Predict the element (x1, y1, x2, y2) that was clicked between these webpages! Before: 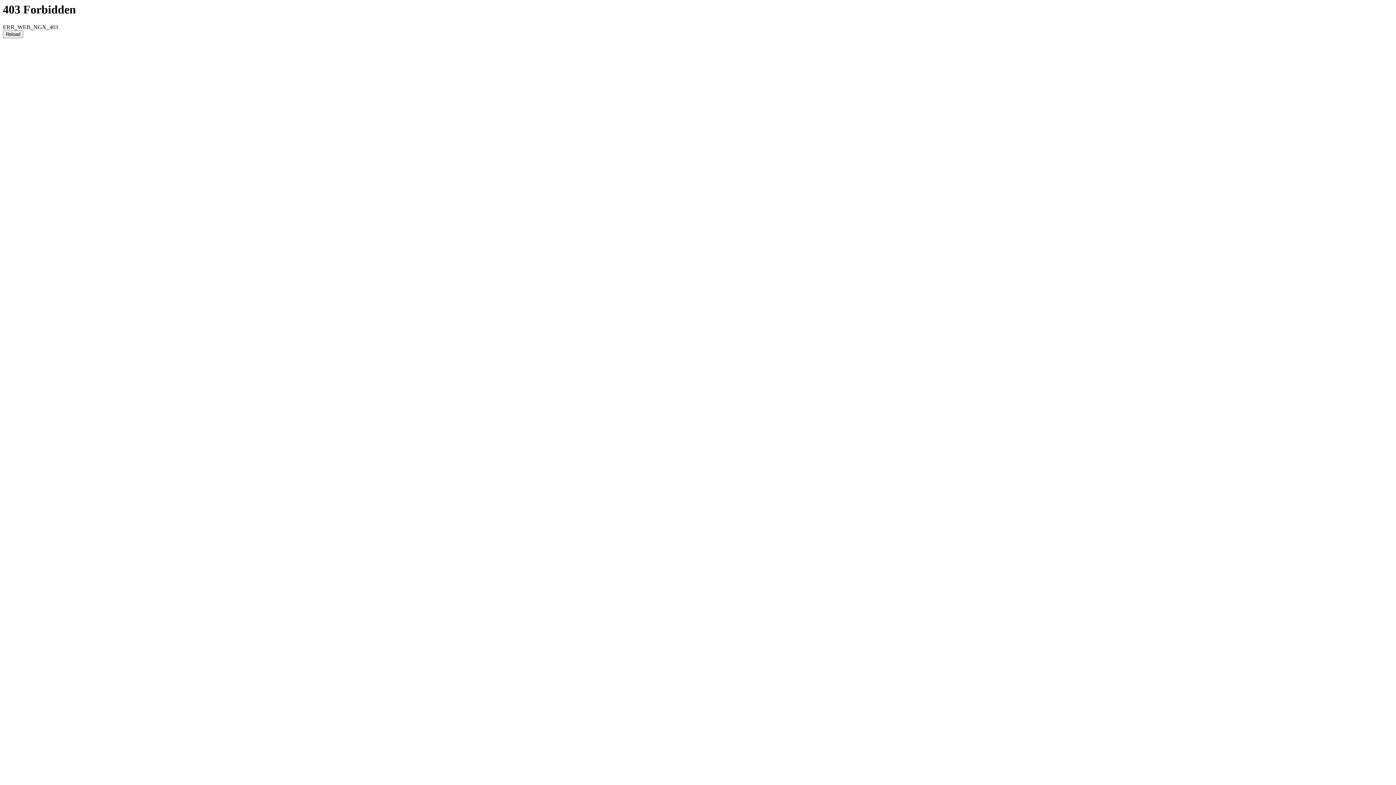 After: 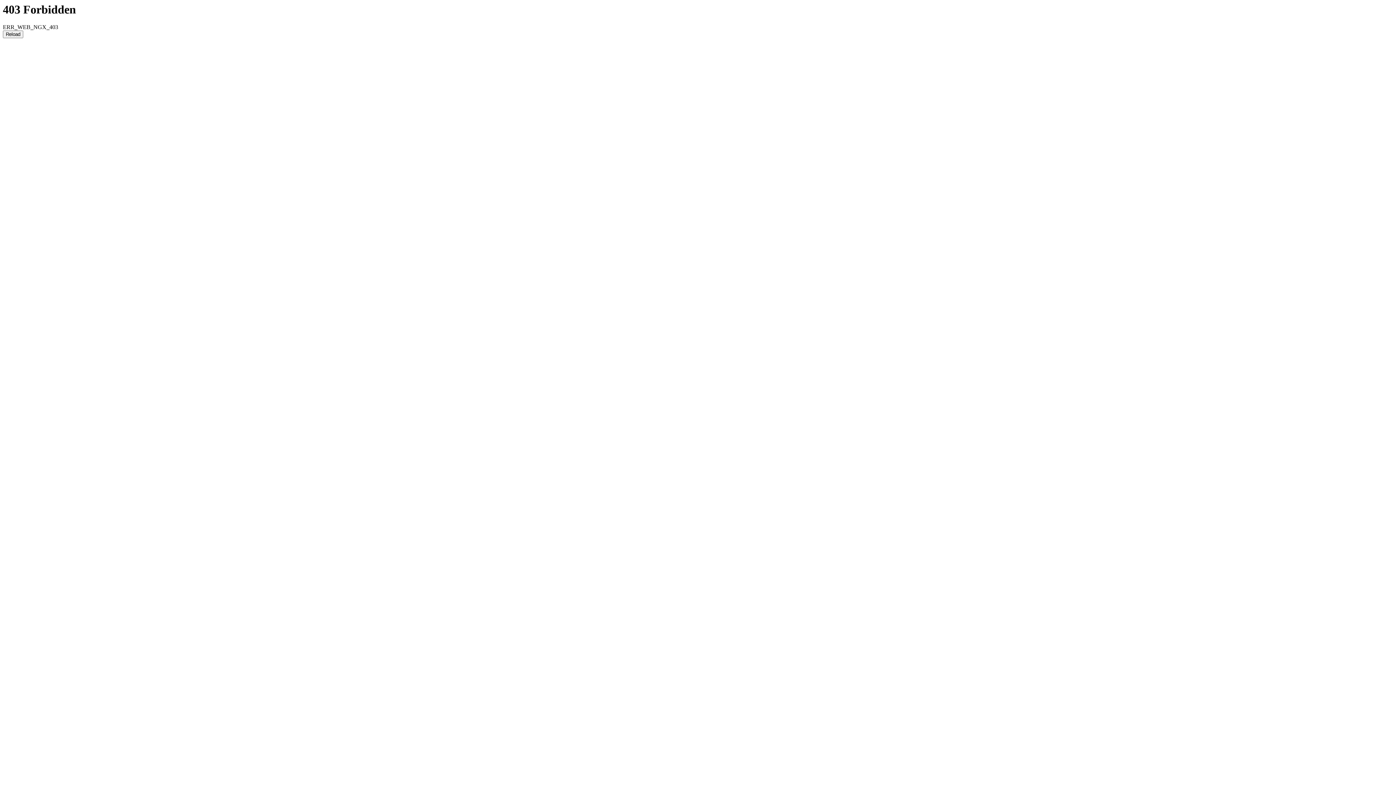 Action: label: Reload bbox: (2, 30, 23, 38)